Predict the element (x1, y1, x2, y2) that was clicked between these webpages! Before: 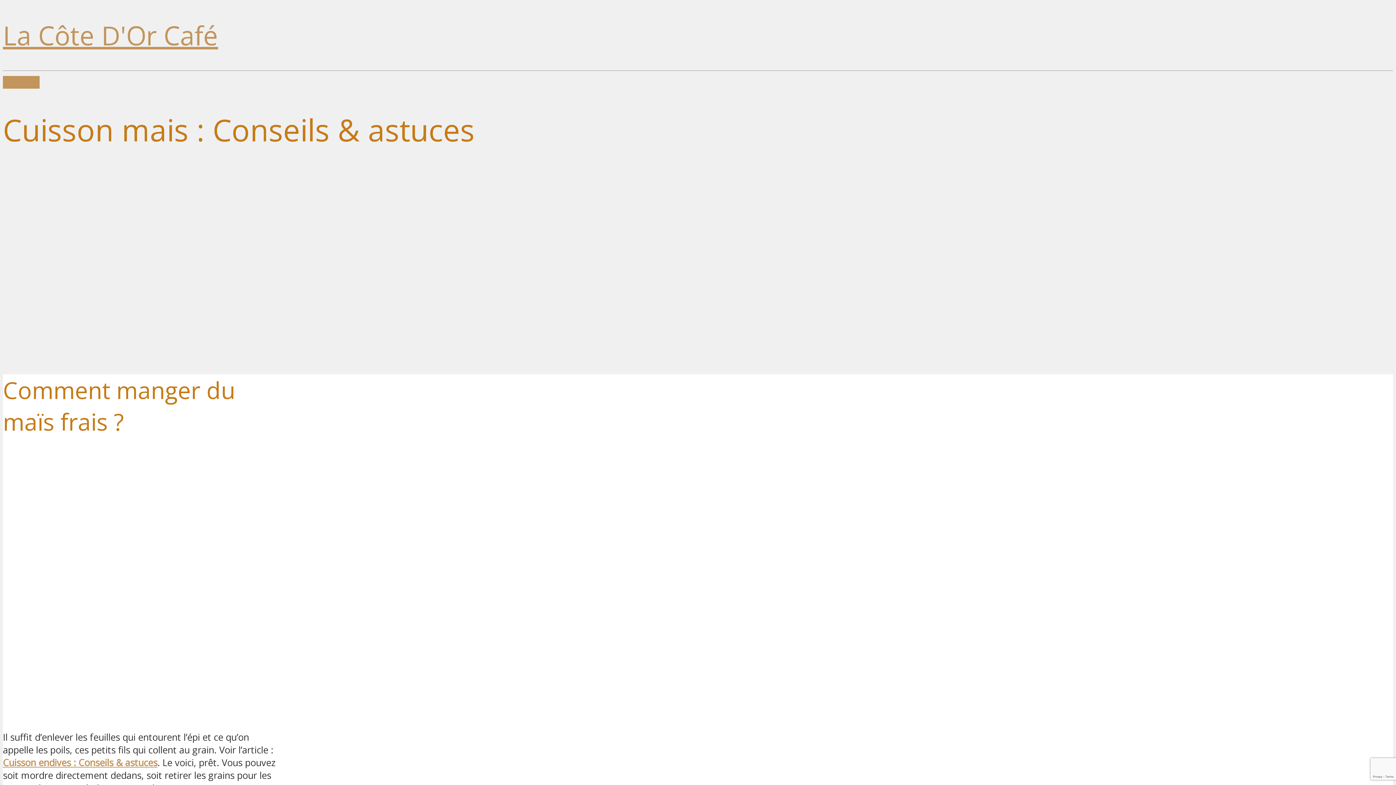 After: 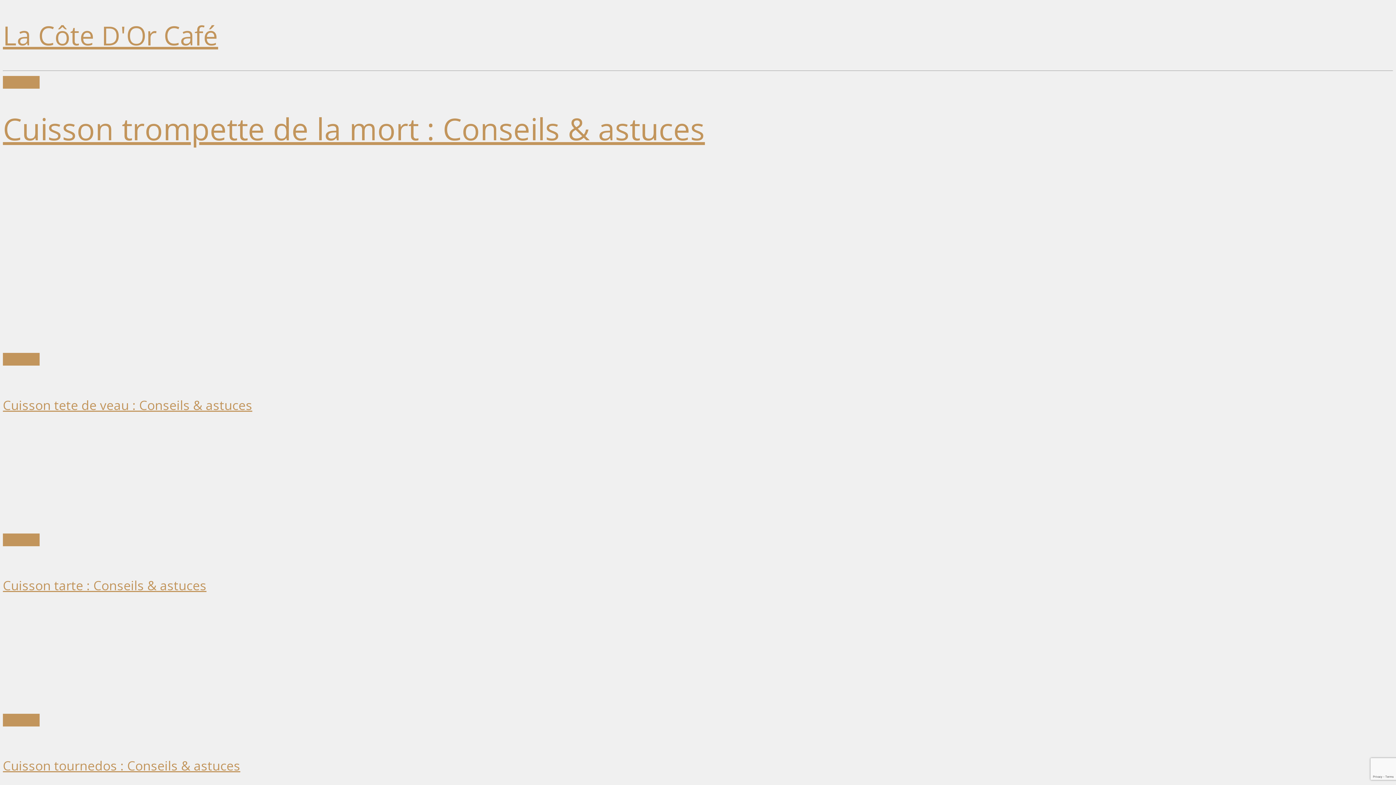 Action: bbox: (2, 17, 218, 53) label: La Côte D'Or Café